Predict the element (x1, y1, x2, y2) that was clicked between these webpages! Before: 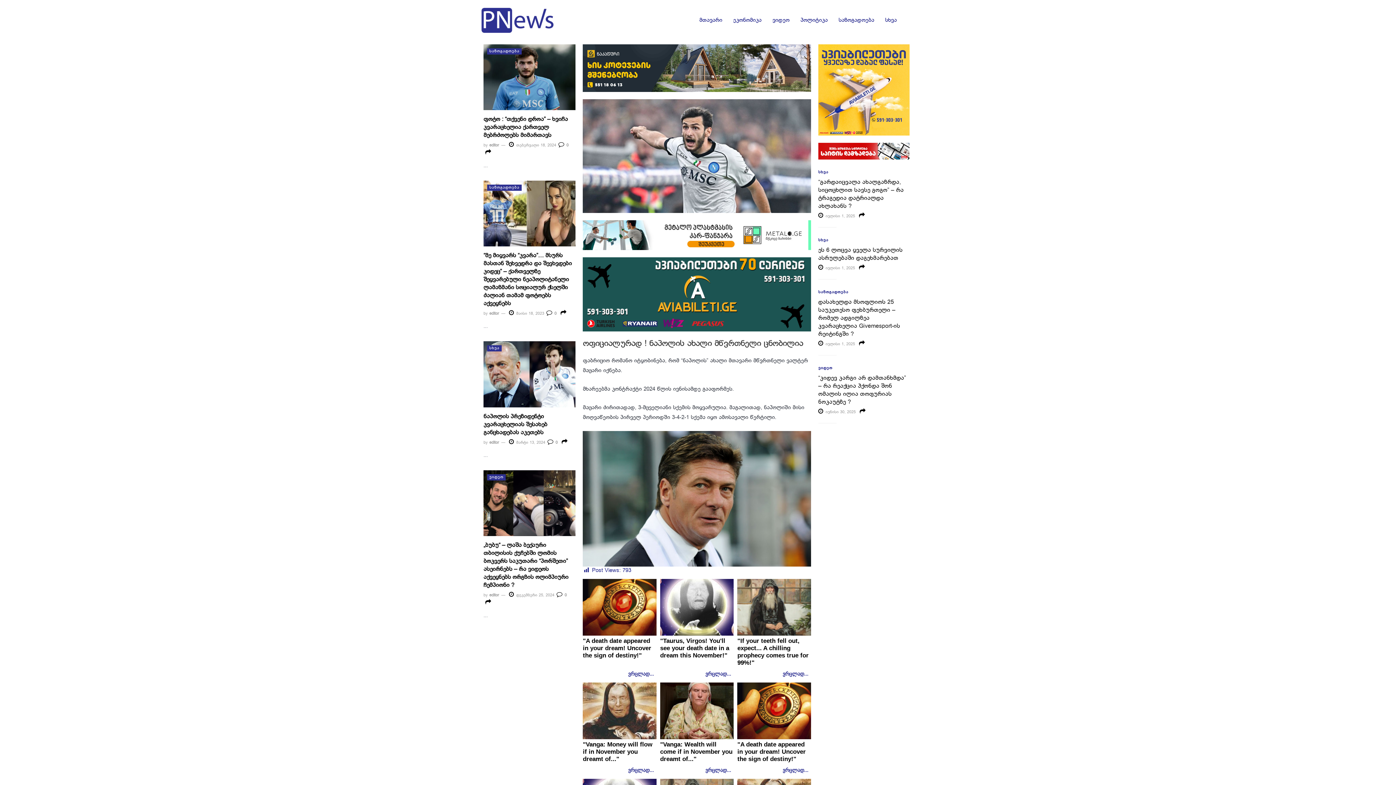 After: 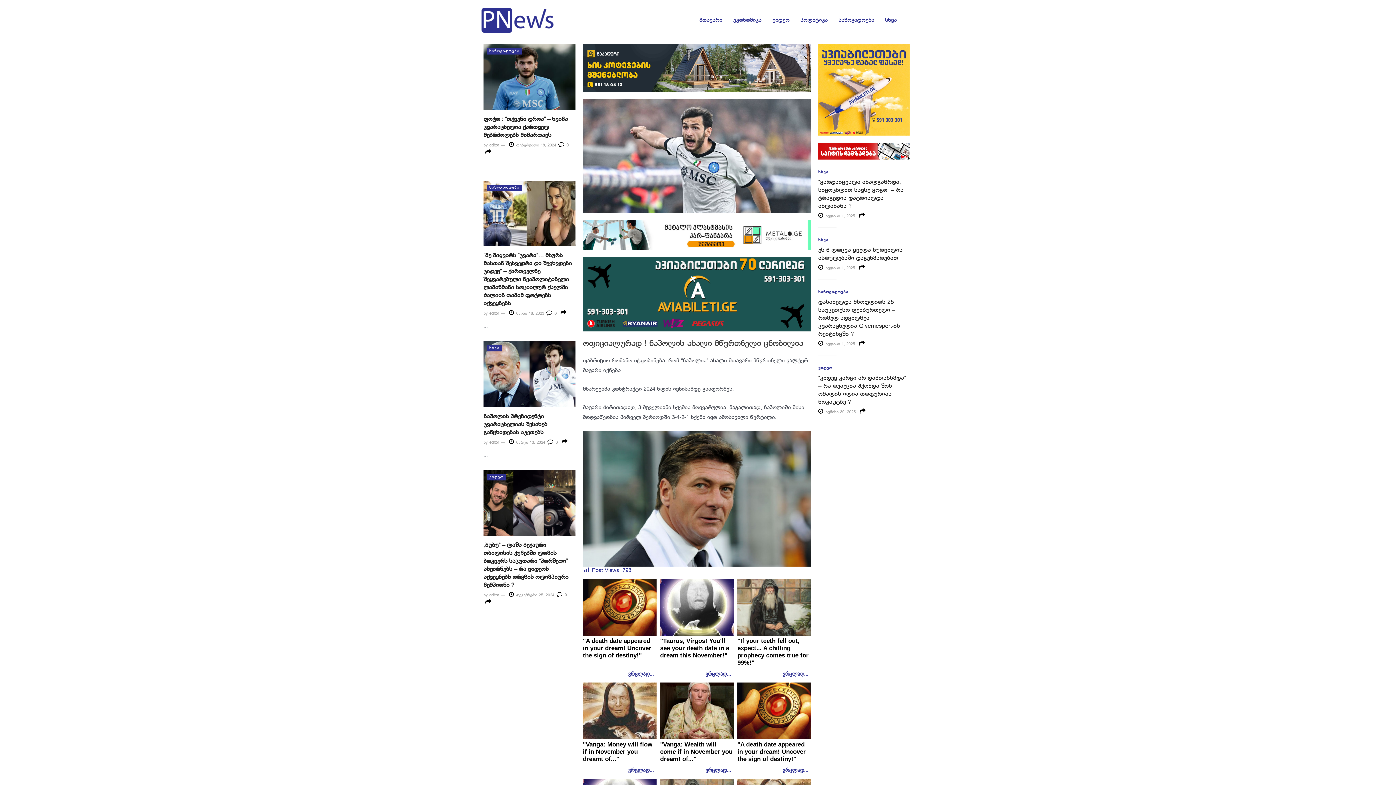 Action: bbox: (583, 44, 811, 91)